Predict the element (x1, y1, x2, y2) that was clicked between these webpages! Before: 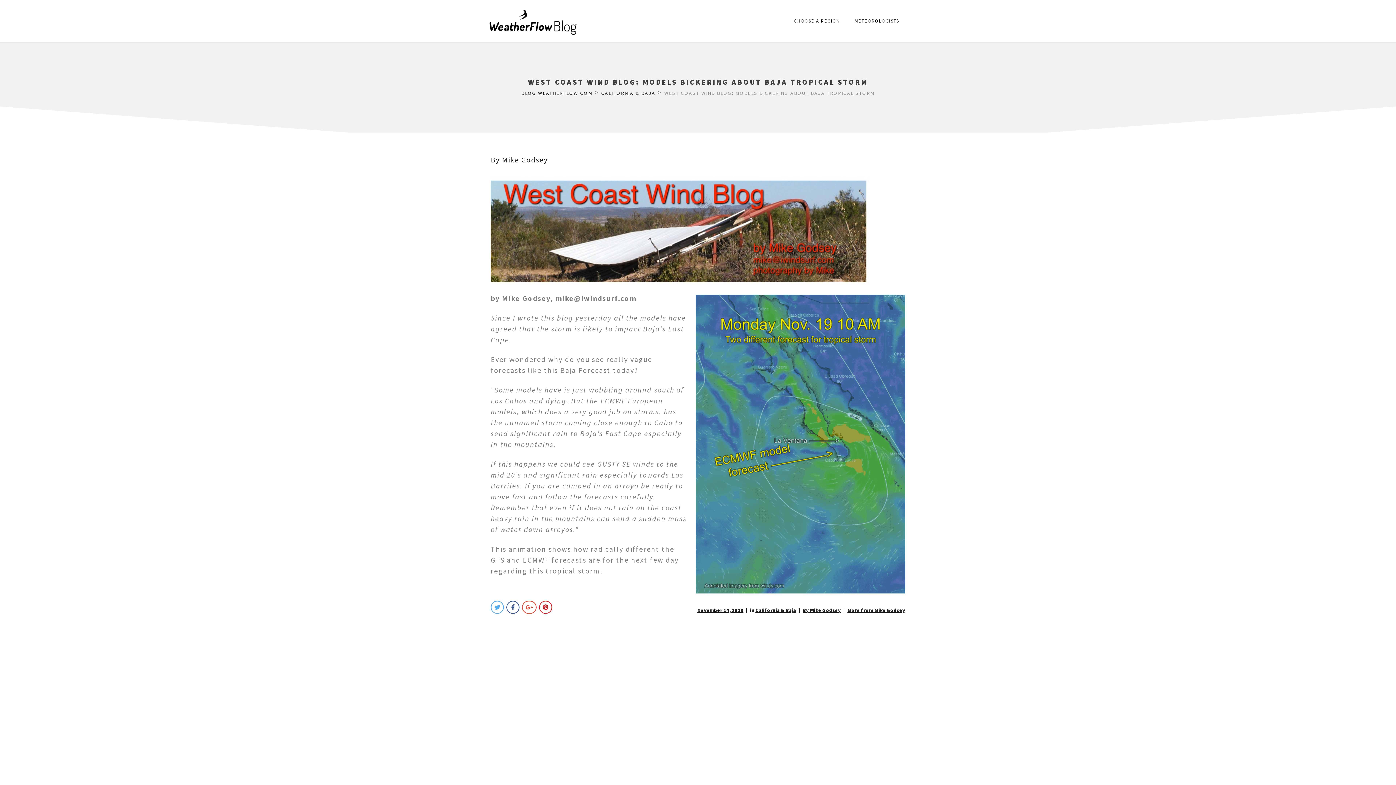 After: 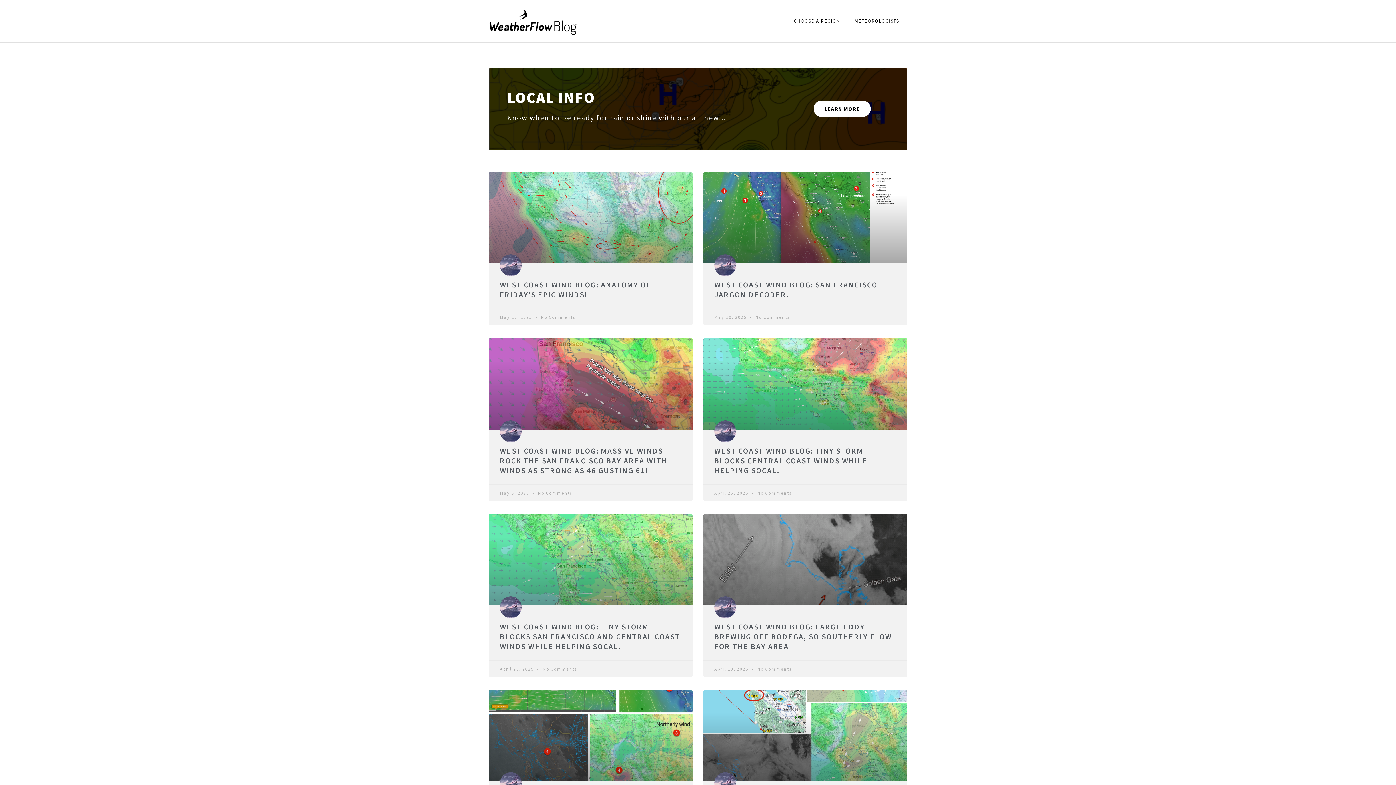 Action: bbox: (755, 607, 796, 613) label: California & Baja